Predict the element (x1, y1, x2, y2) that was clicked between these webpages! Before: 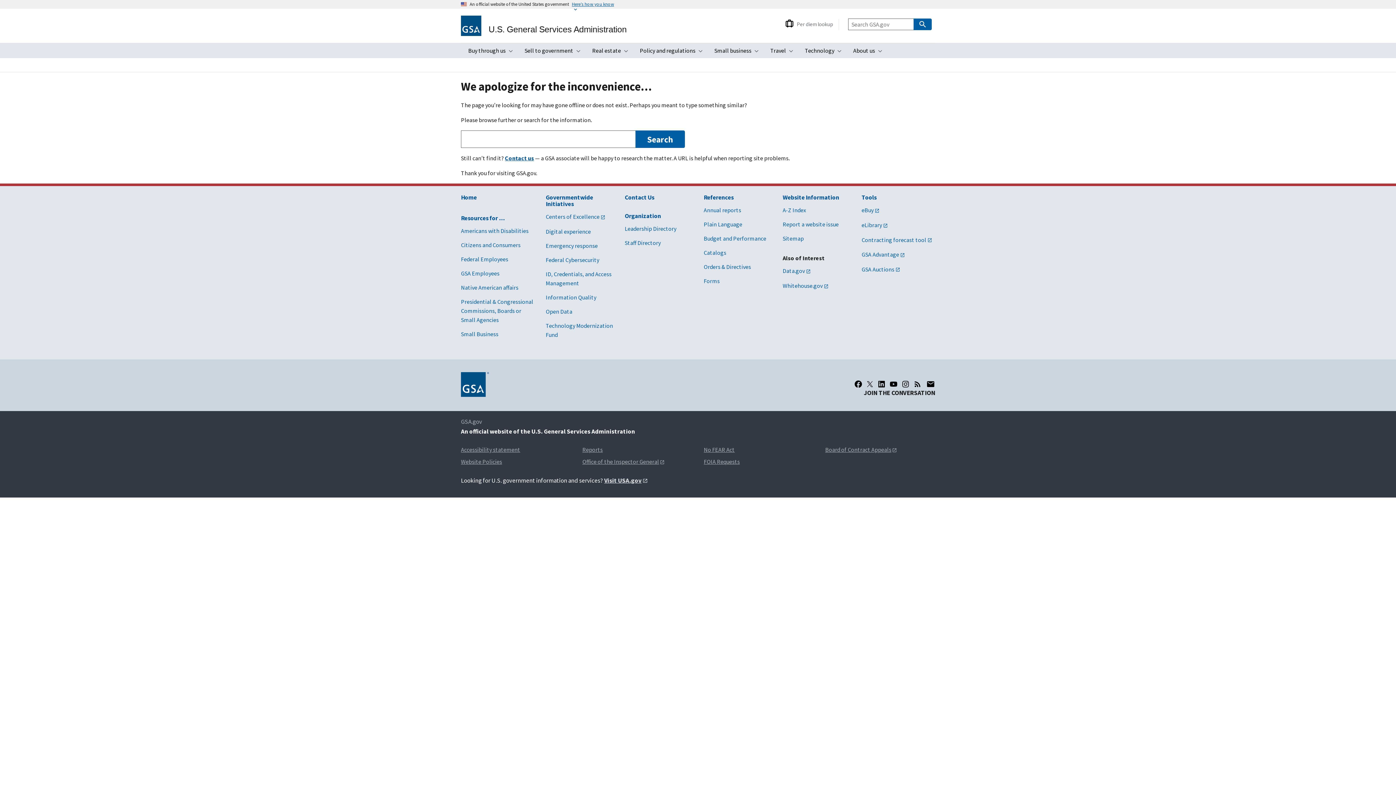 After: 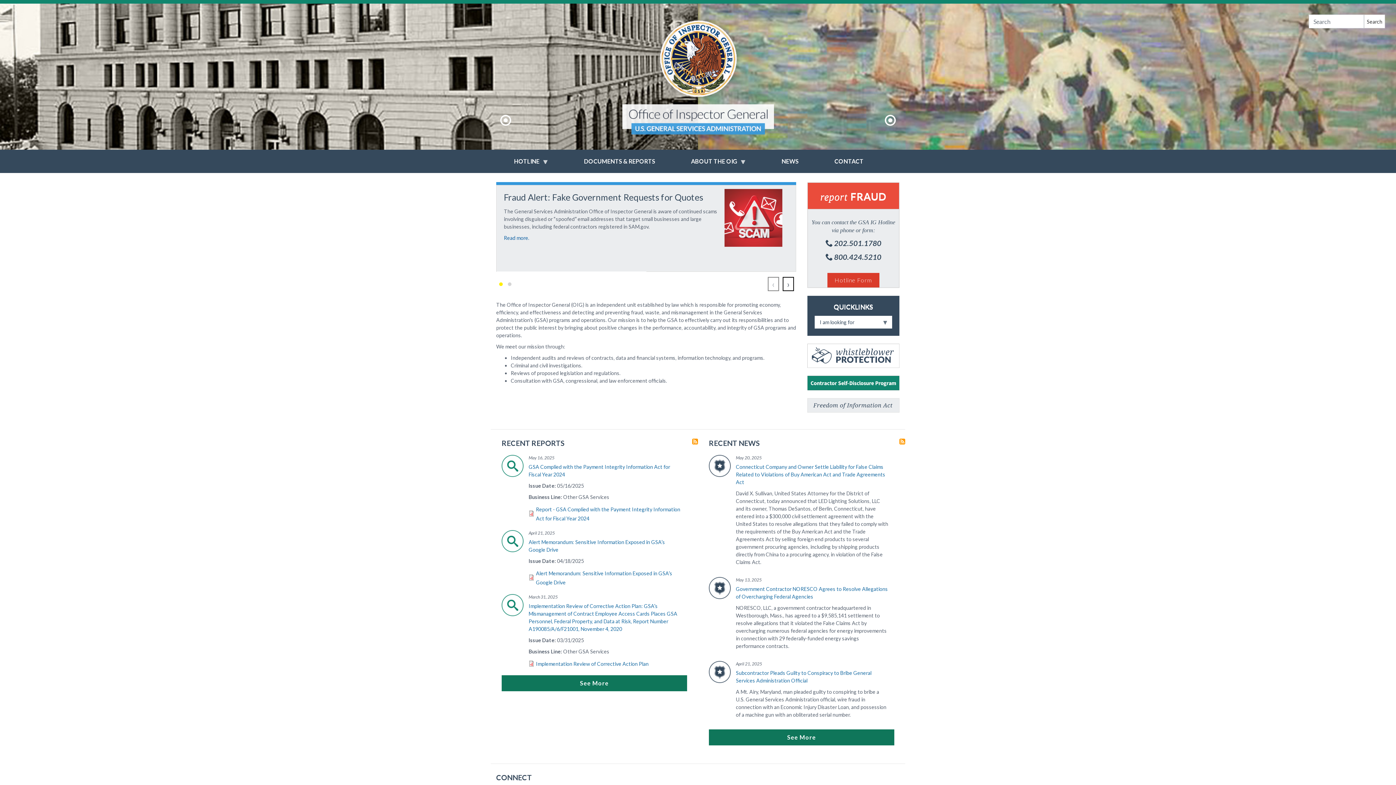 Action: bbox: (582, 458, 664, 465) label: Office of the Inspector General